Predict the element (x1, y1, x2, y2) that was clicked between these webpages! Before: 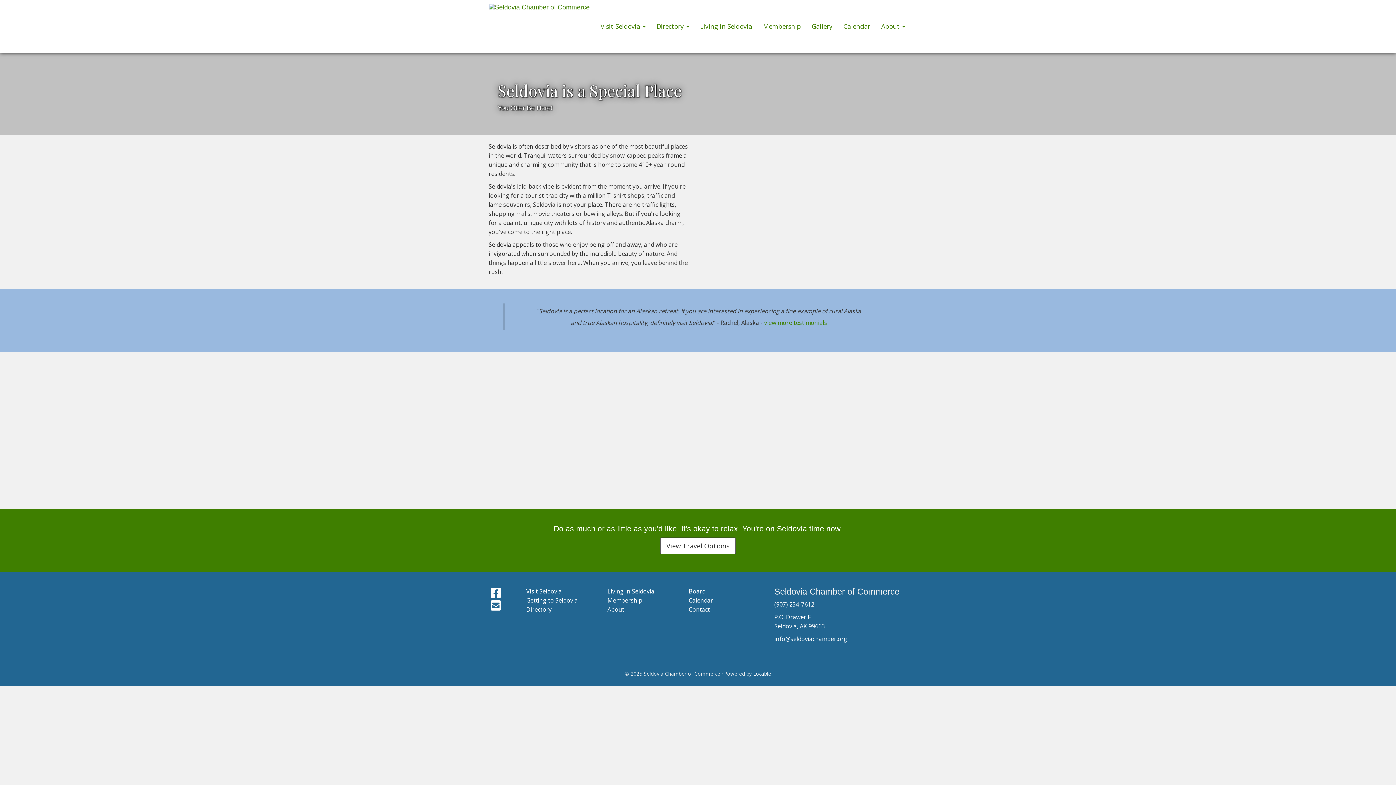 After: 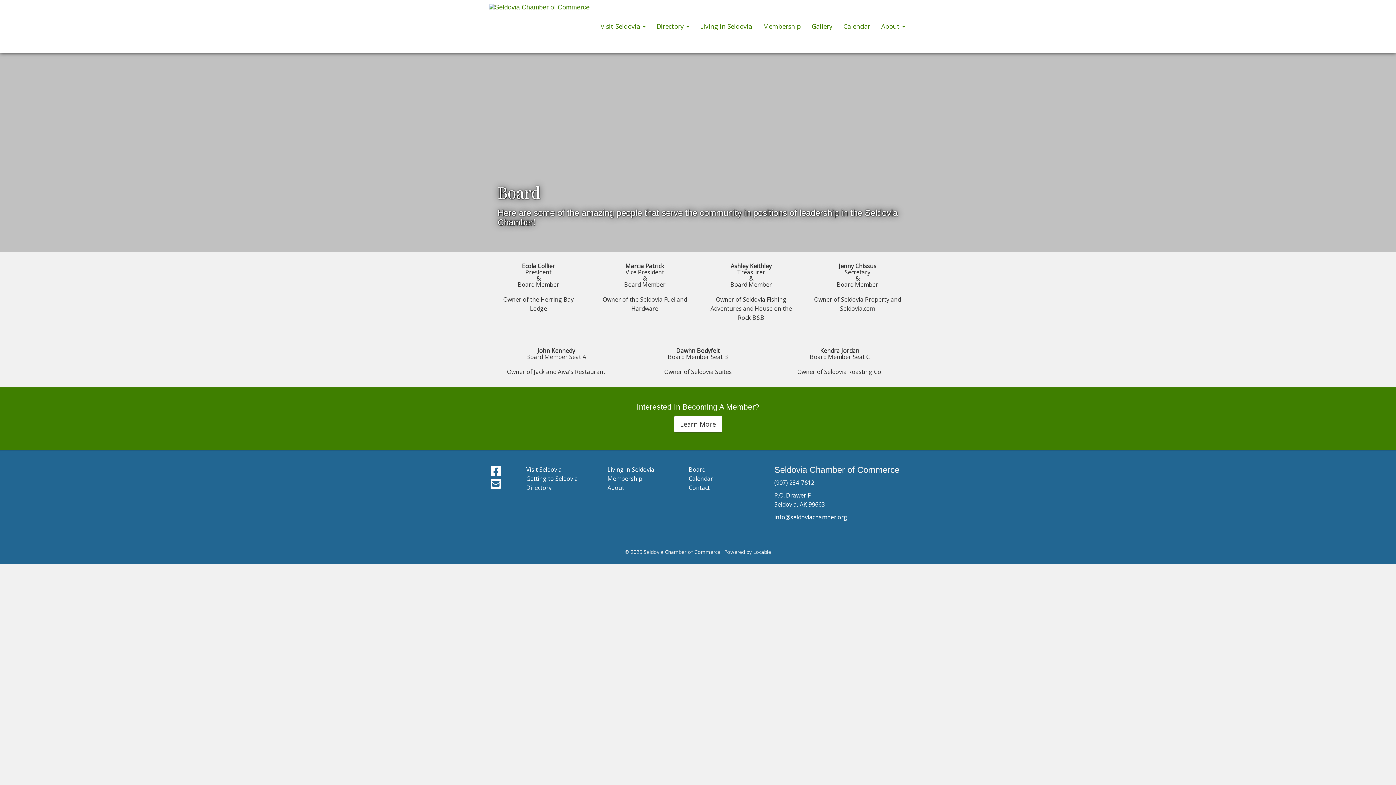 Action: bbox: (688, 587, 705, 595) label: Board